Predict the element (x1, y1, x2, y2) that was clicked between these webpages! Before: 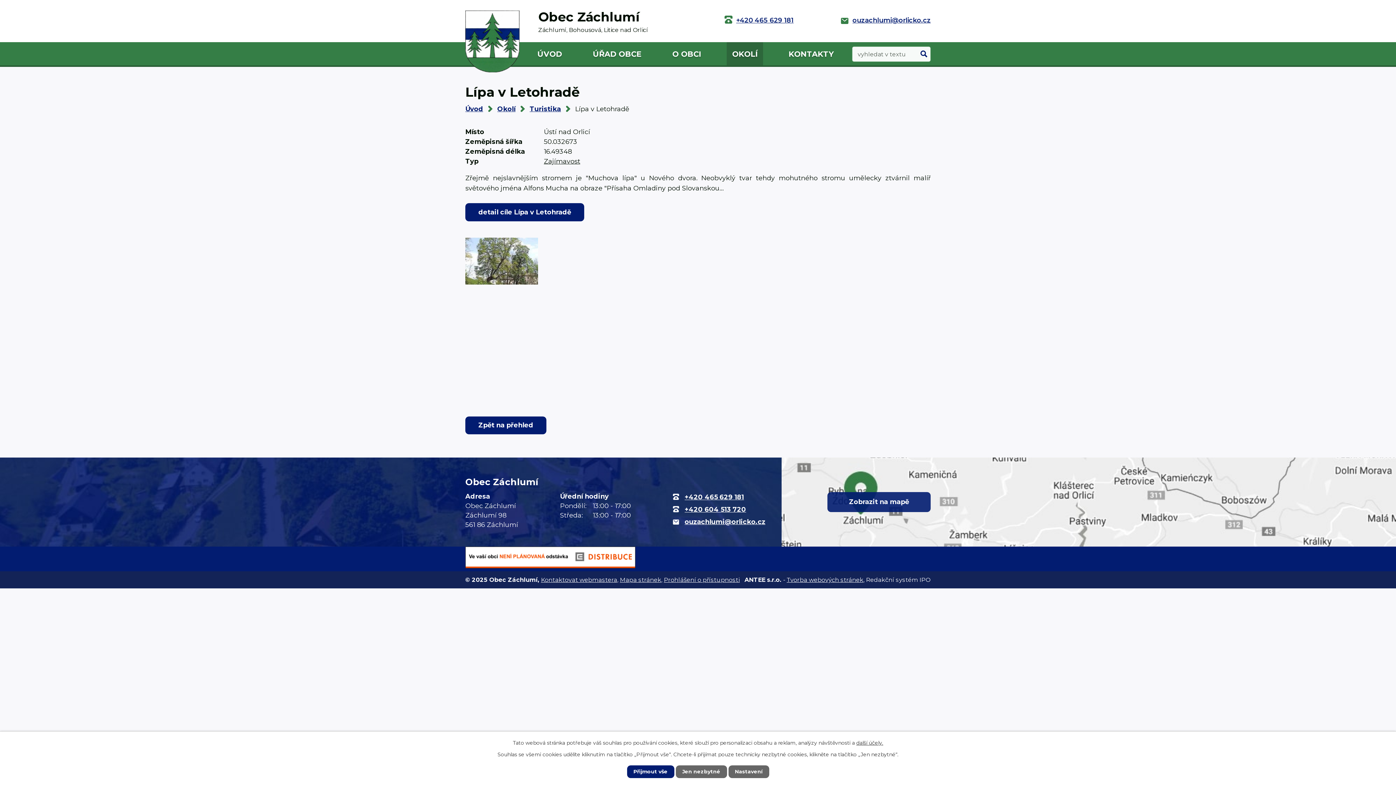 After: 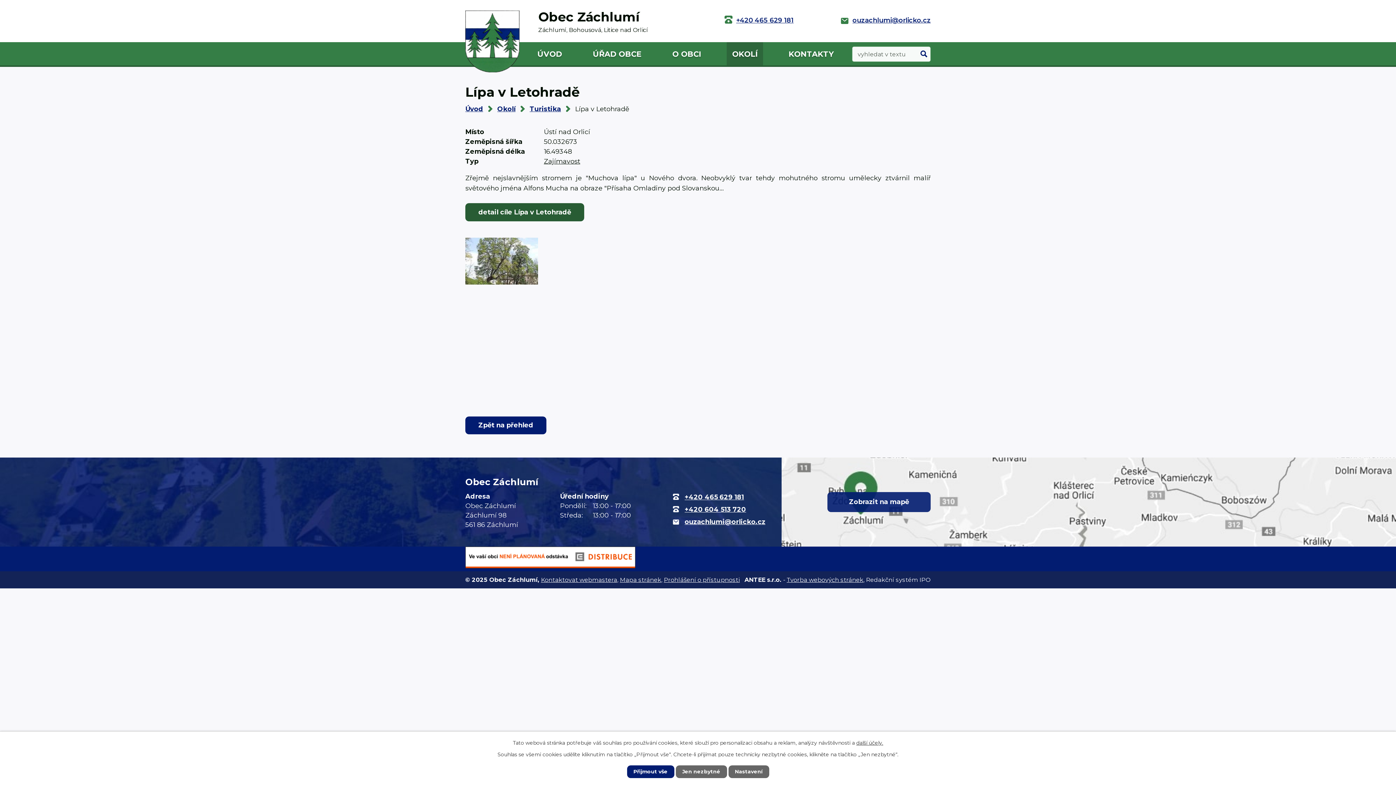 Action: label: detail cíle Lípa v Letohradě bbox: (465, 203, 584, 221)